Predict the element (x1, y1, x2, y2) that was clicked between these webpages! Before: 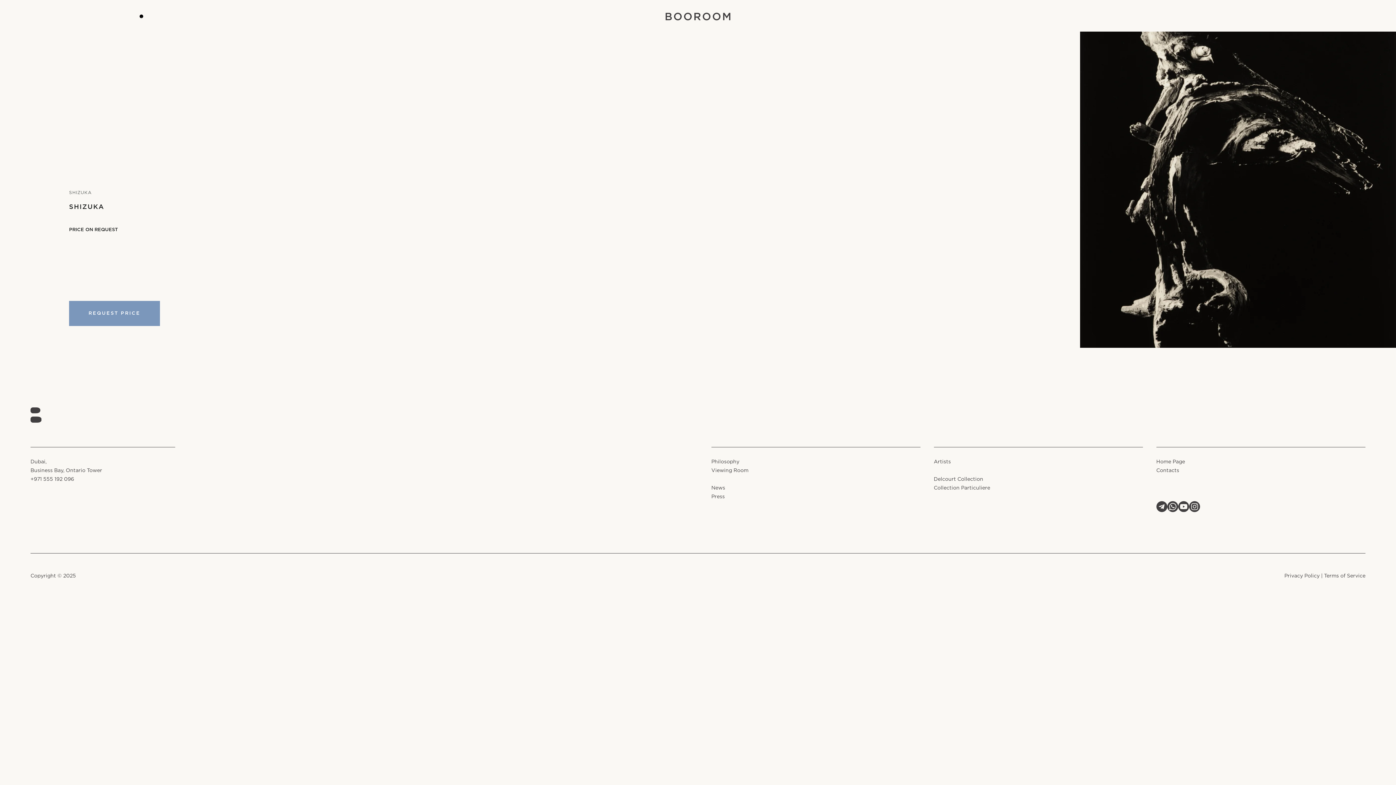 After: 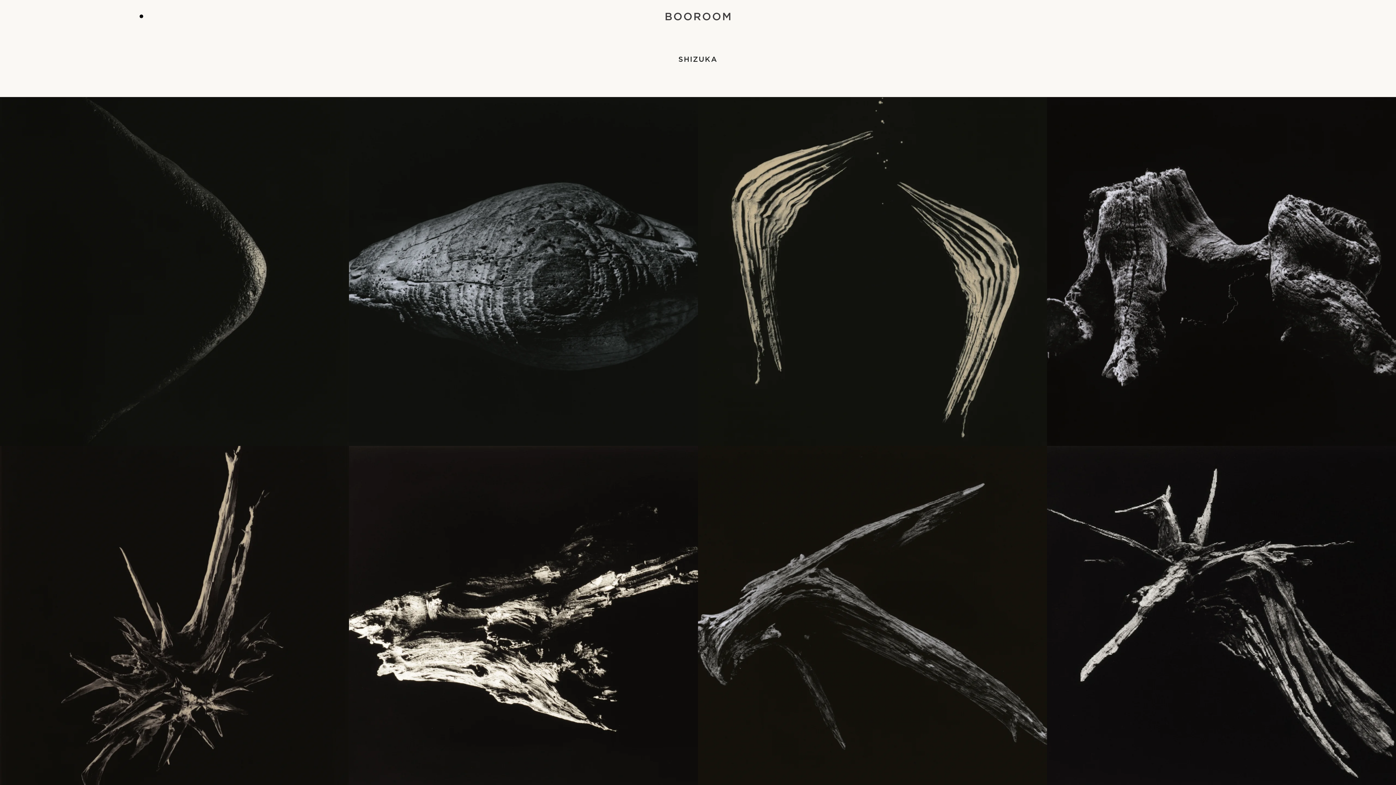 Action: bbox: (69, 191, 91, 195) label: SHIZUKA
